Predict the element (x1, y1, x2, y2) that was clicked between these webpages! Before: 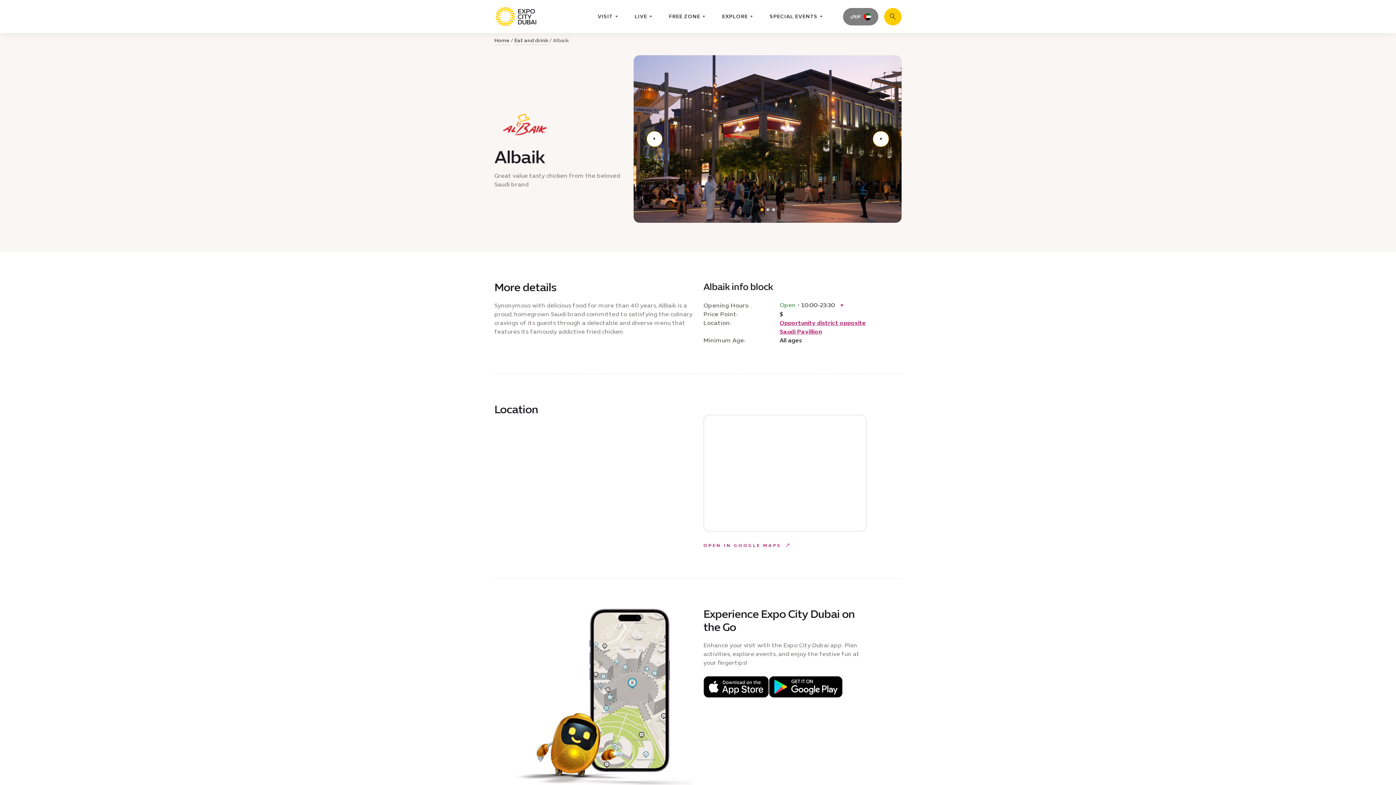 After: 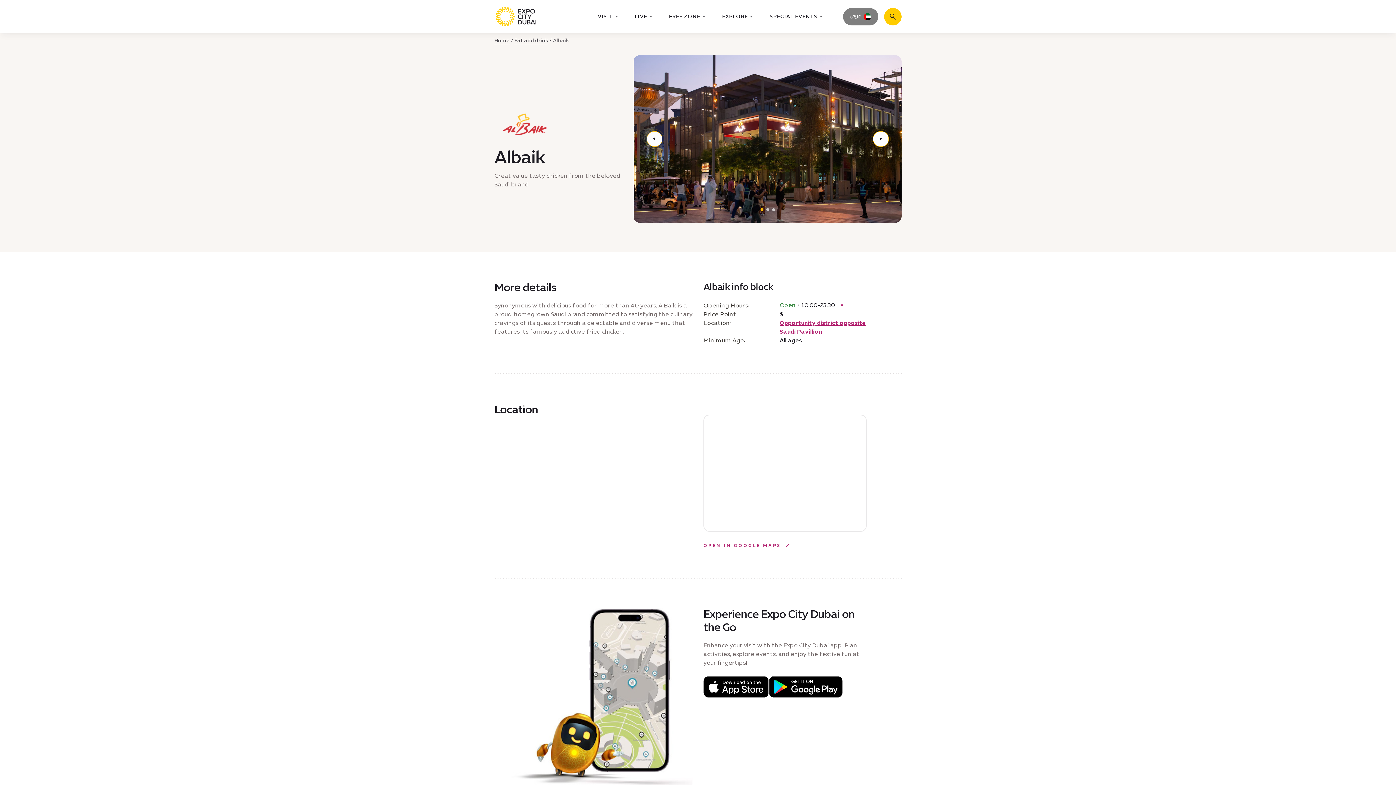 Action: bbox: (703, 676, 769, 698)